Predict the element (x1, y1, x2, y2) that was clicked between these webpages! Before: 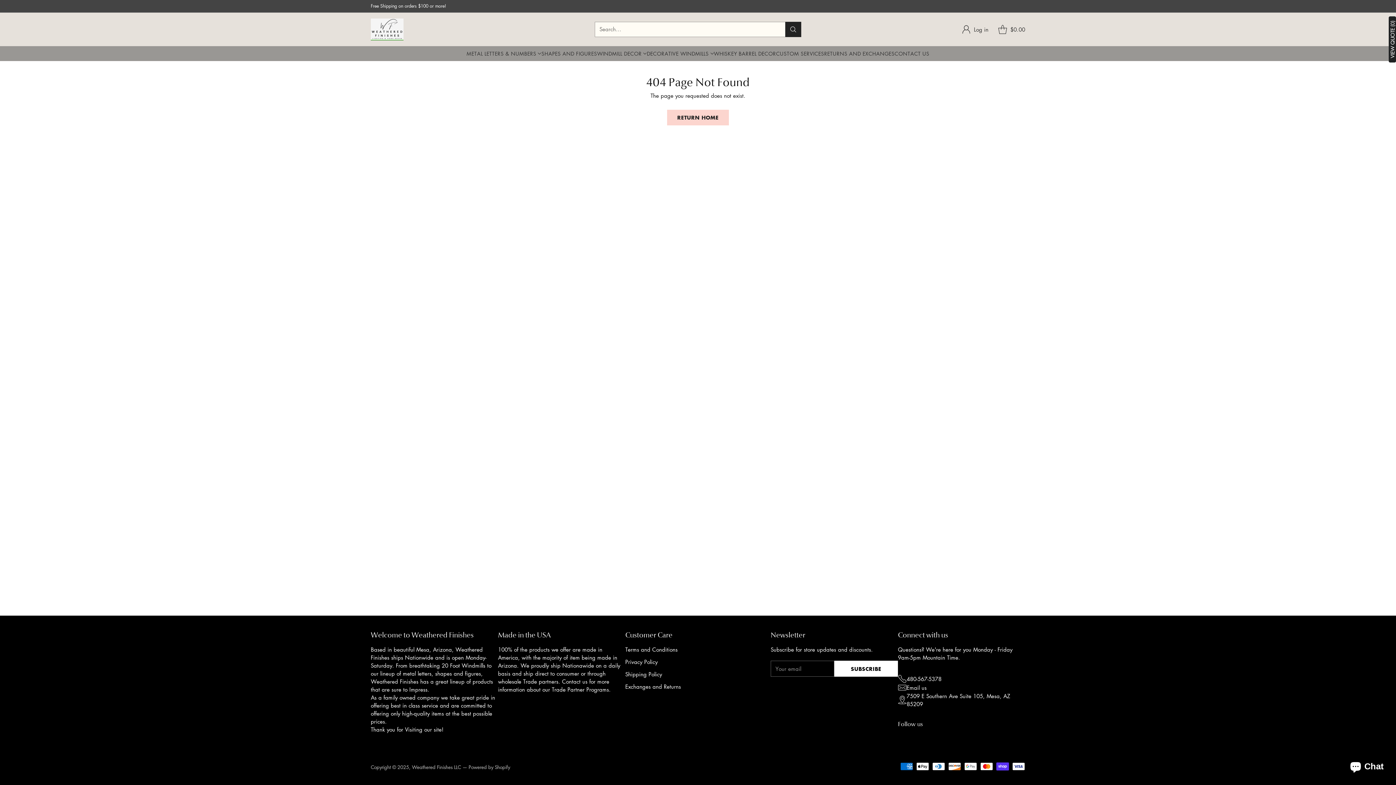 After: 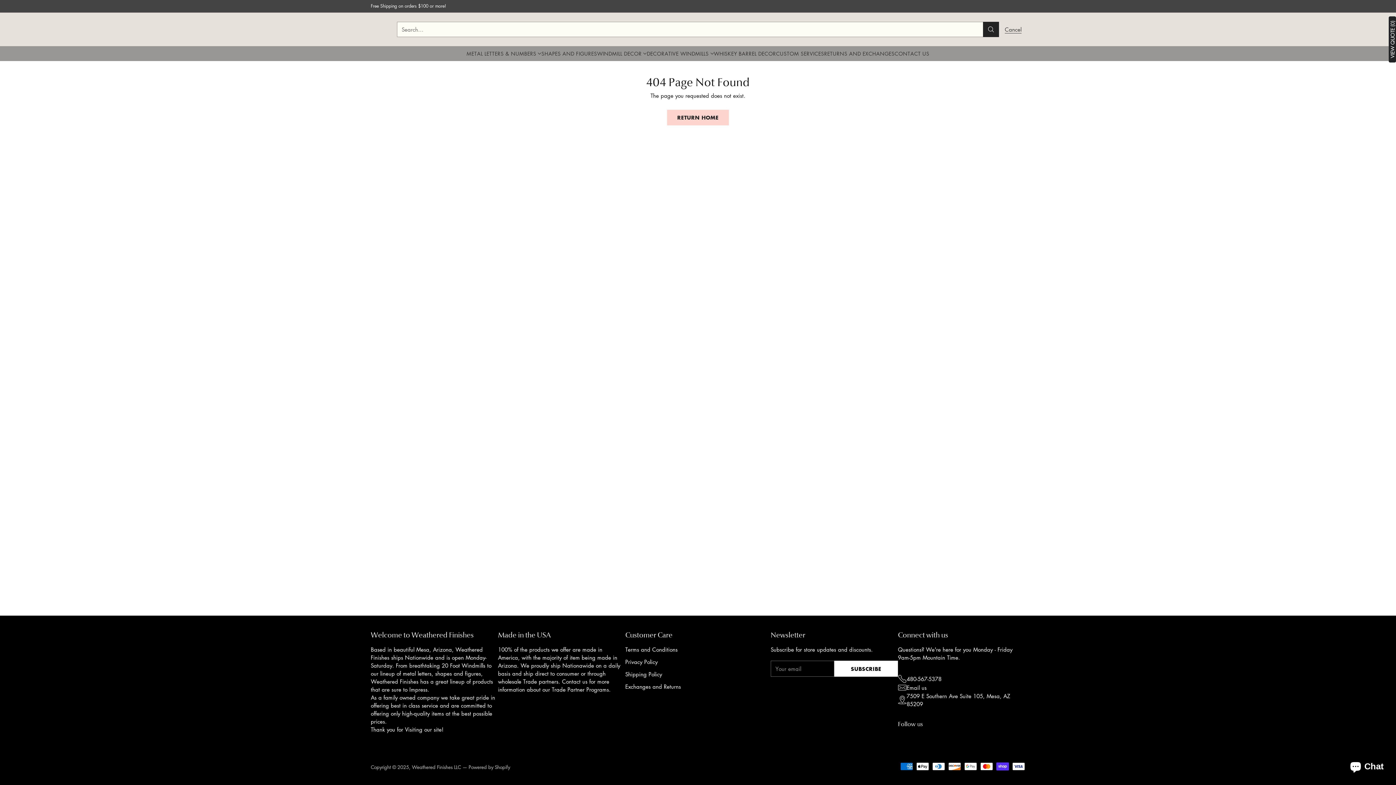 Action: label: Open search modal bbox: (595, 22, 801, 36)